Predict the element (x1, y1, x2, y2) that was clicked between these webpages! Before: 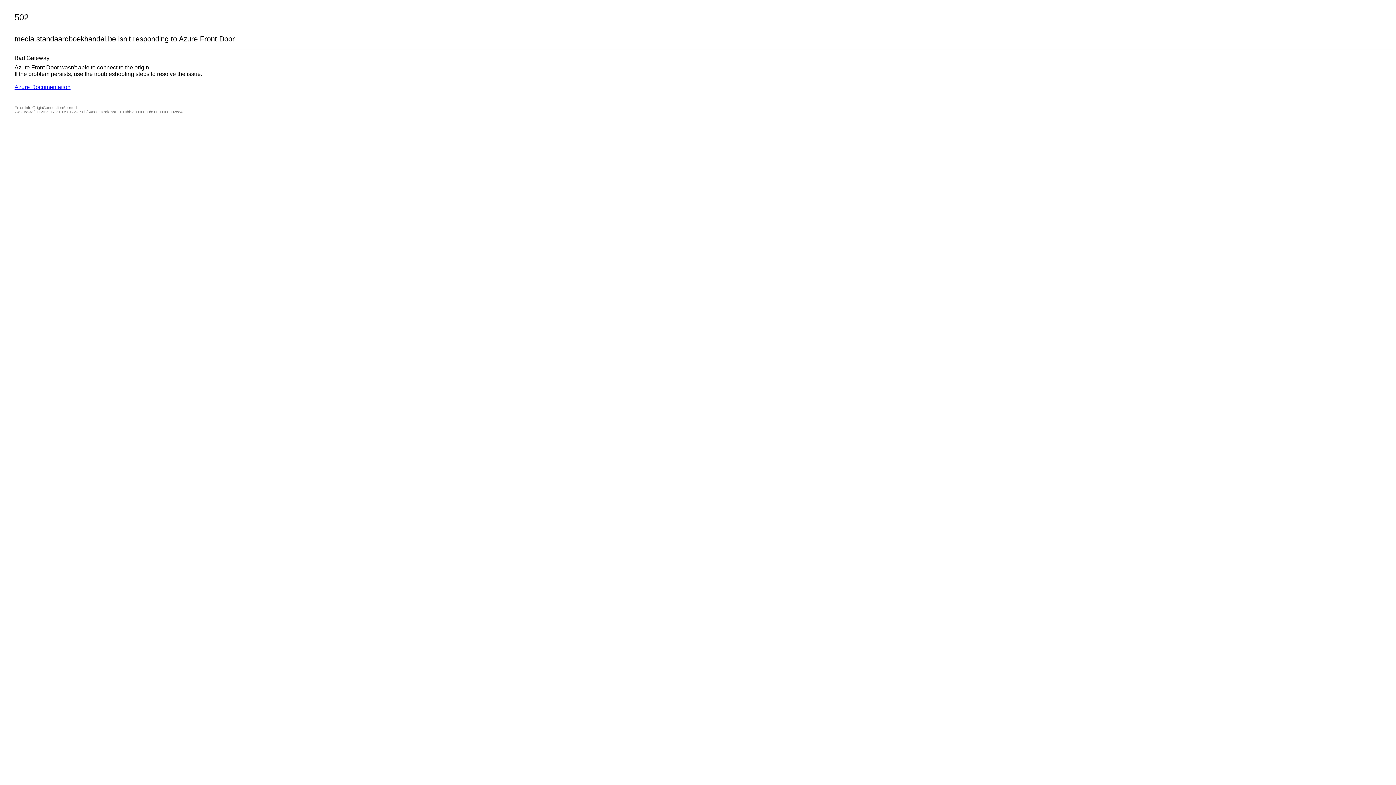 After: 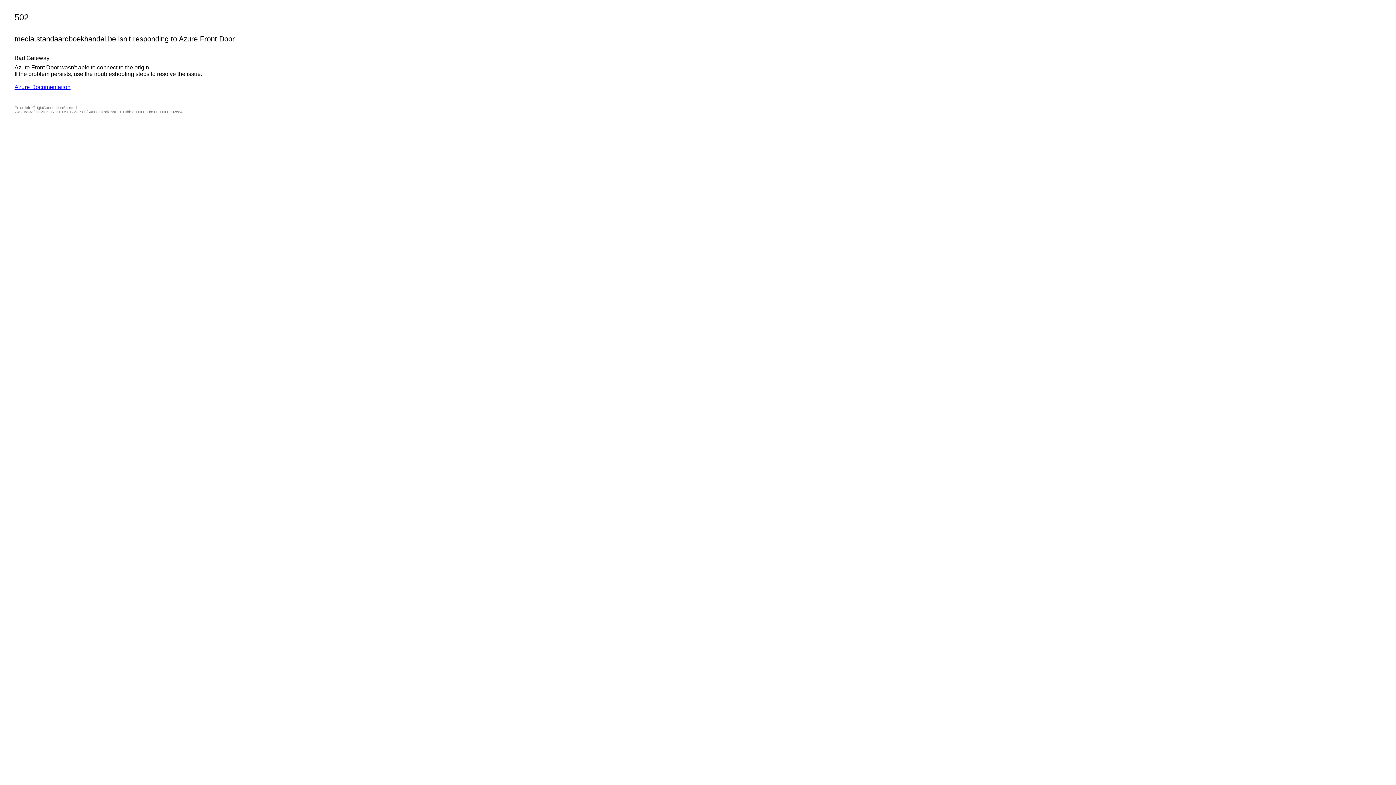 Action: bbox: (14, 84, 70, 90) label: Azure Documentation